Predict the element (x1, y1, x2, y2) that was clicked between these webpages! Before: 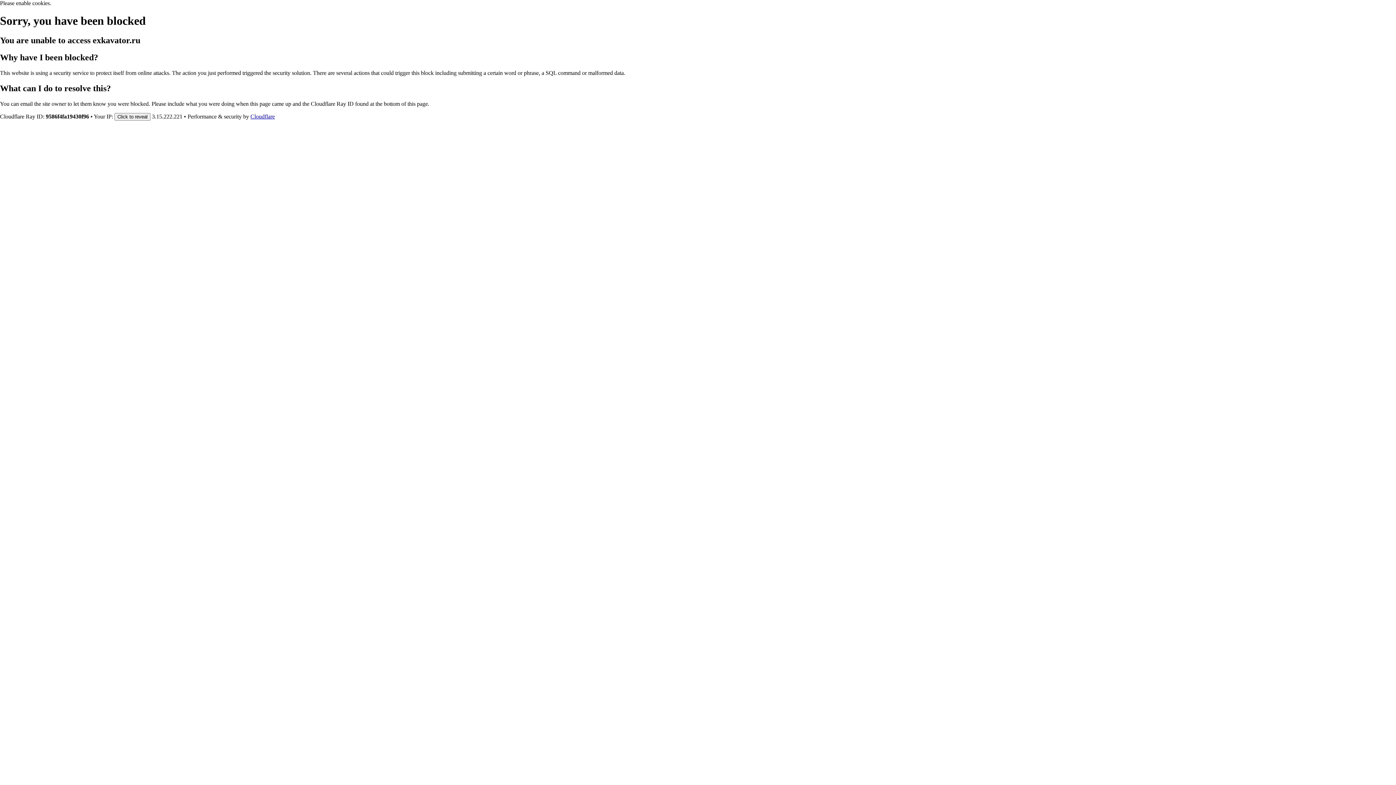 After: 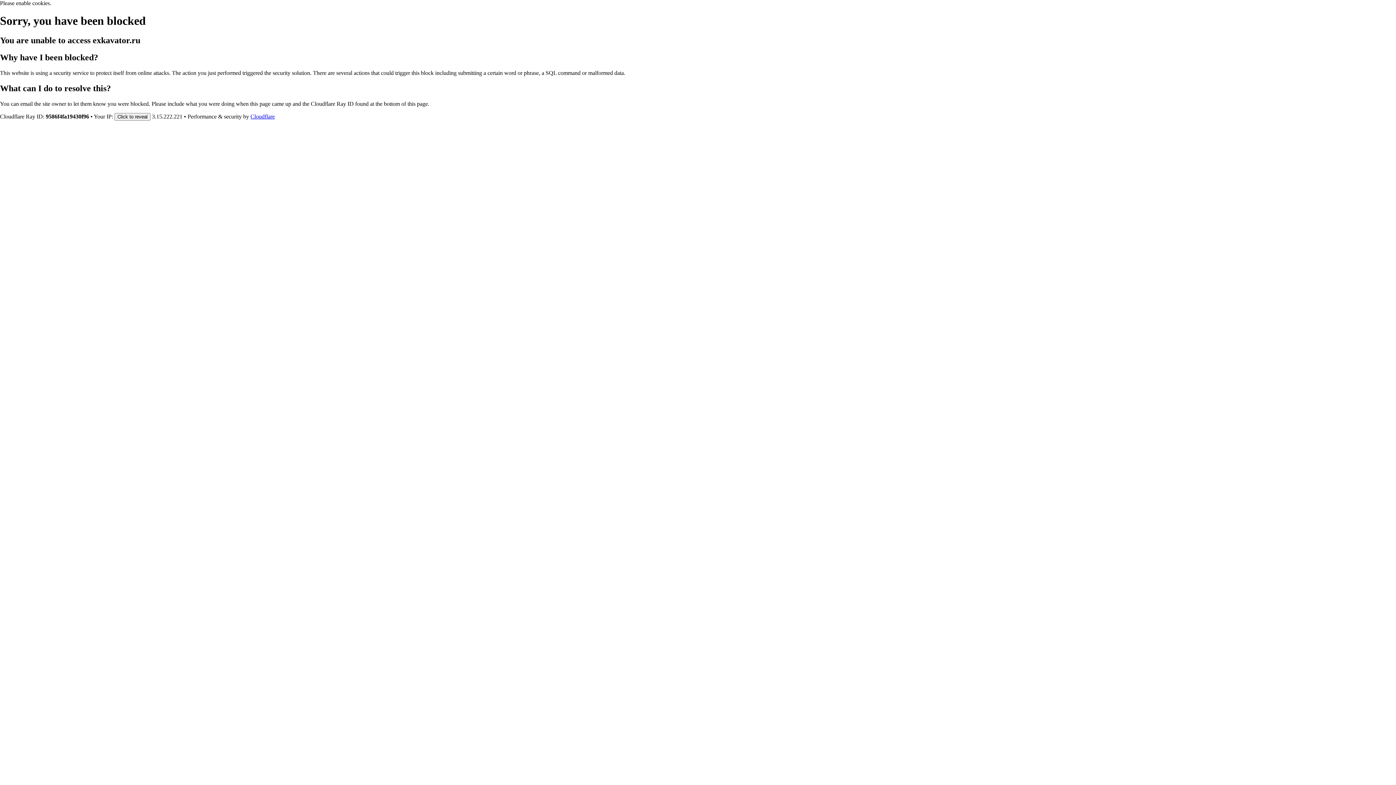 Action: label: Cloudflare bbox: (250, 113, 274, 119)